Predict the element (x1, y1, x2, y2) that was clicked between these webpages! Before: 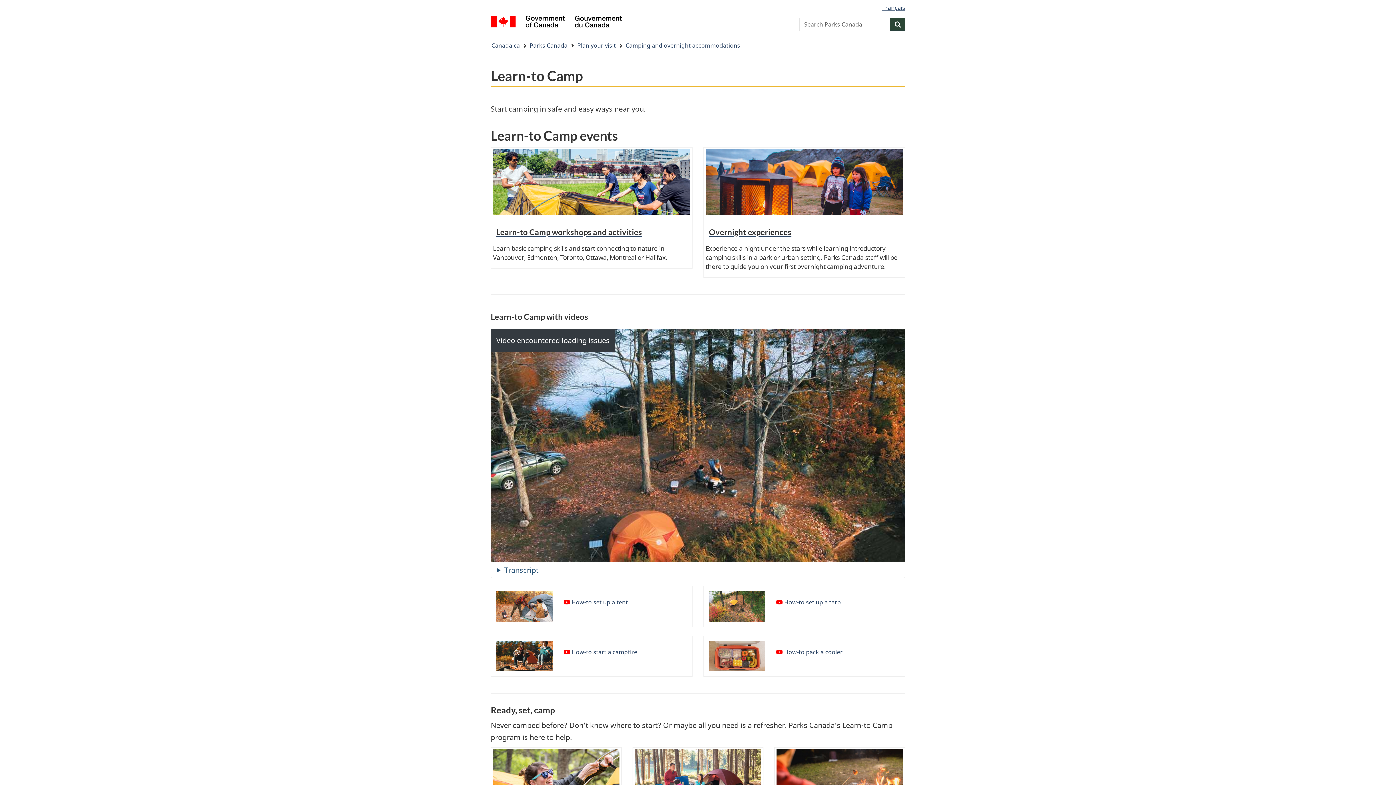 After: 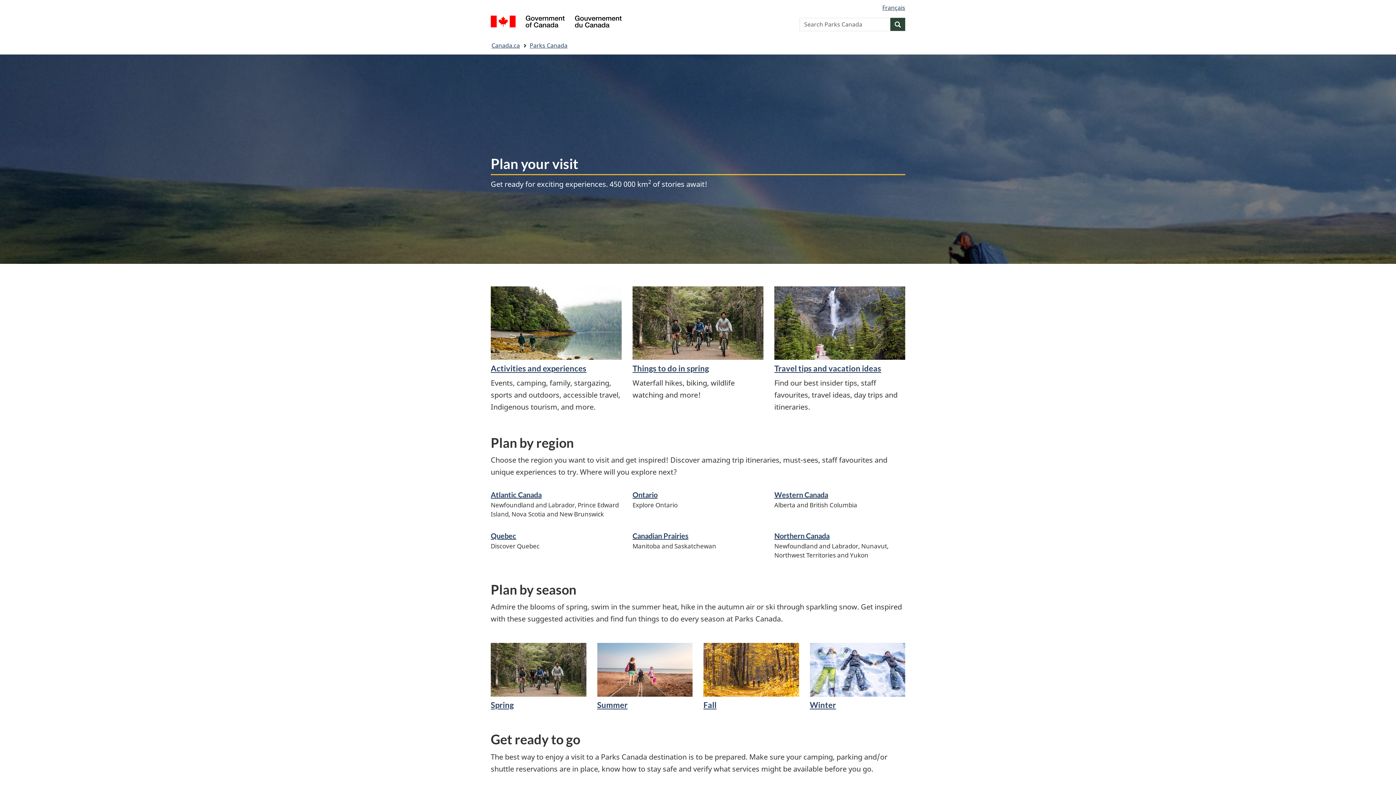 Action: bbox: (577, 39, 616, 51) label: Plan your visit